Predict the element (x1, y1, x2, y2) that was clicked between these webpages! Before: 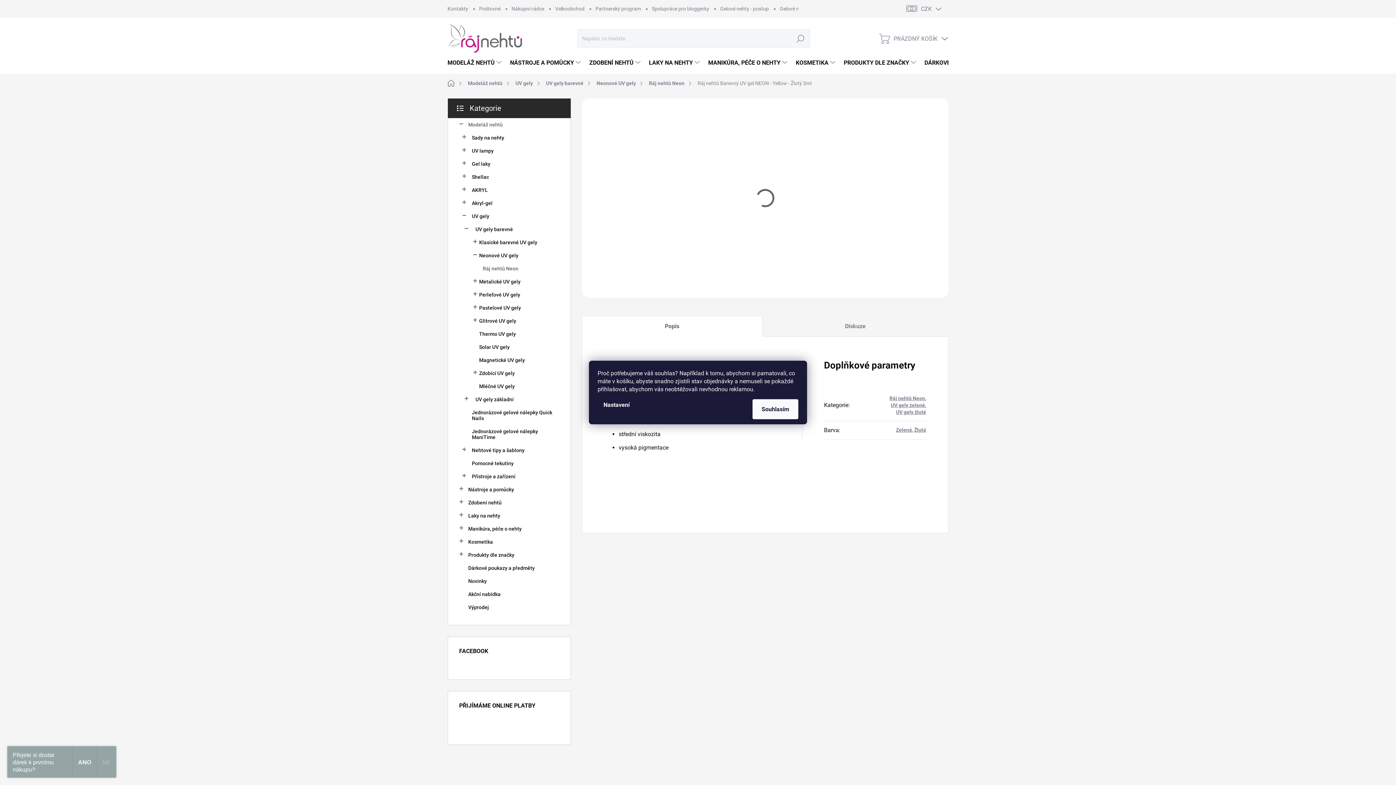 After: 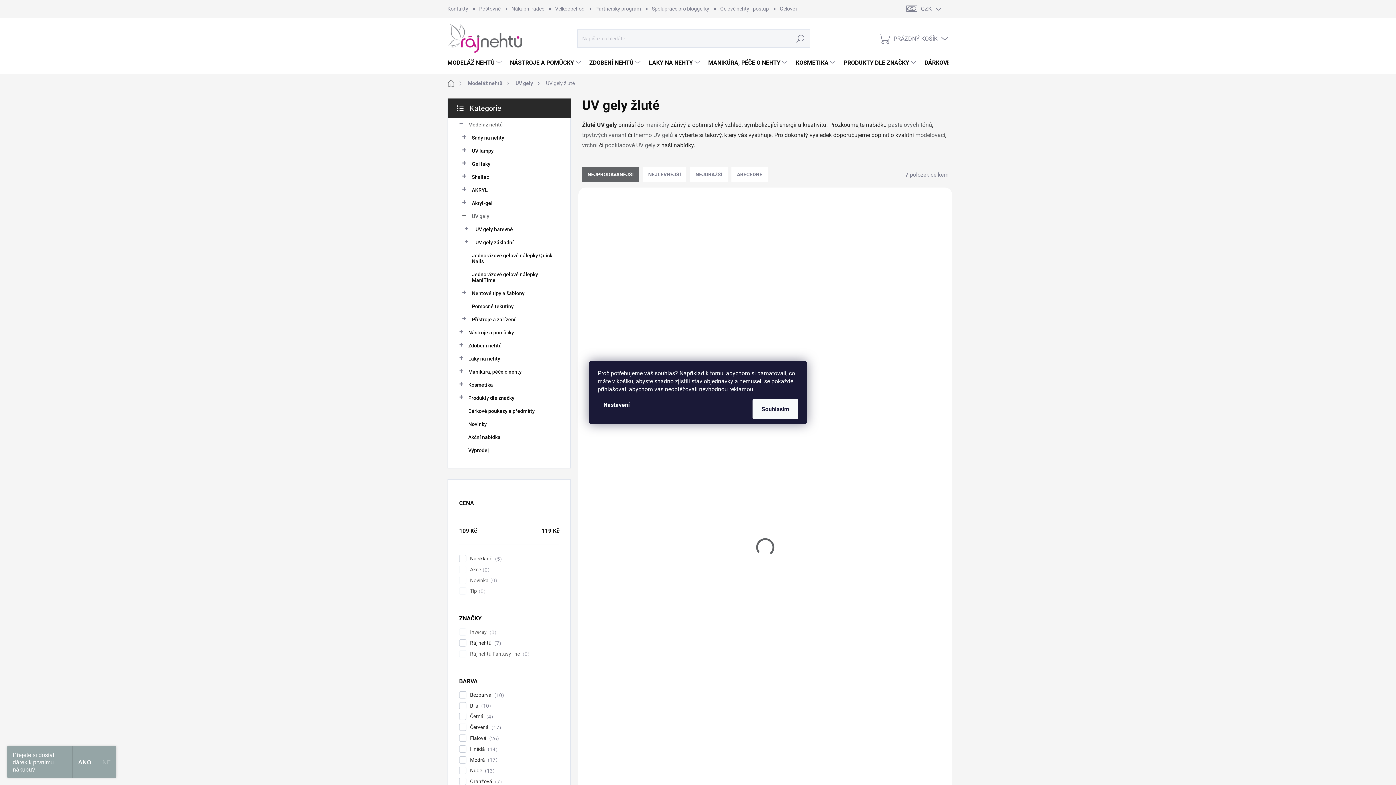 Action: label: UV gely žluté bbox: (896, 409, 926, 415)